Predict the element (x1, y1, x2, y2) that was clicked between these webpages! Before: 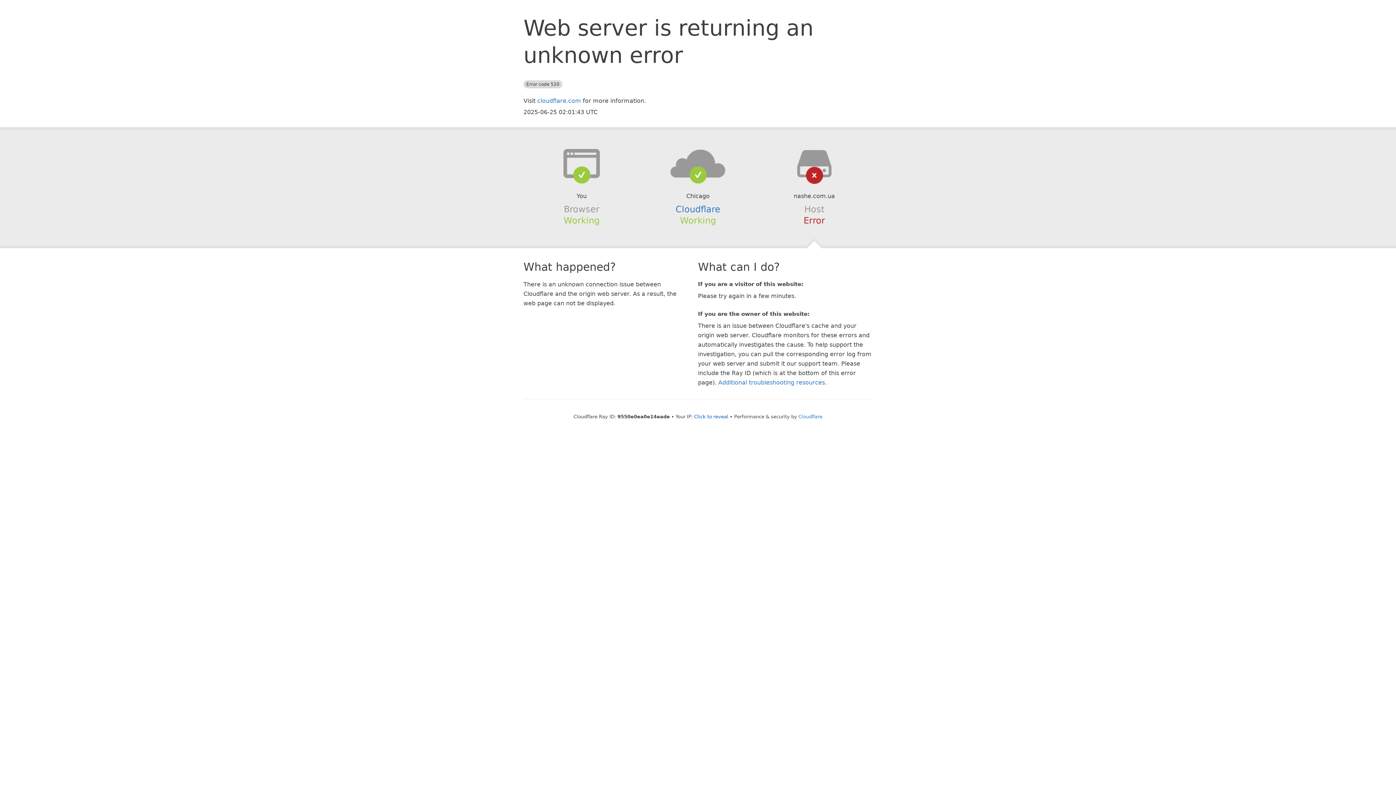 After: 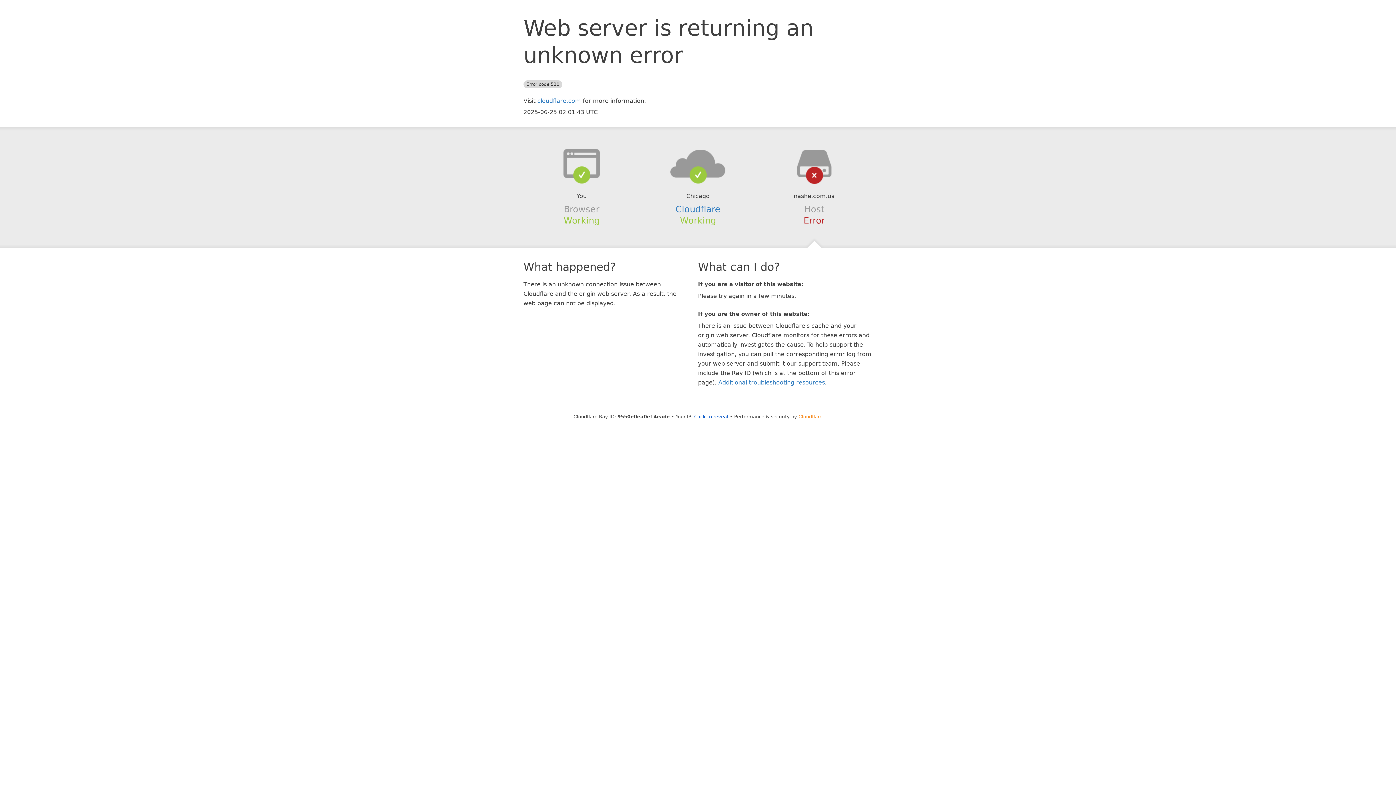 Action: bbox: (798, 414, 822, 419) label: Cloudflare